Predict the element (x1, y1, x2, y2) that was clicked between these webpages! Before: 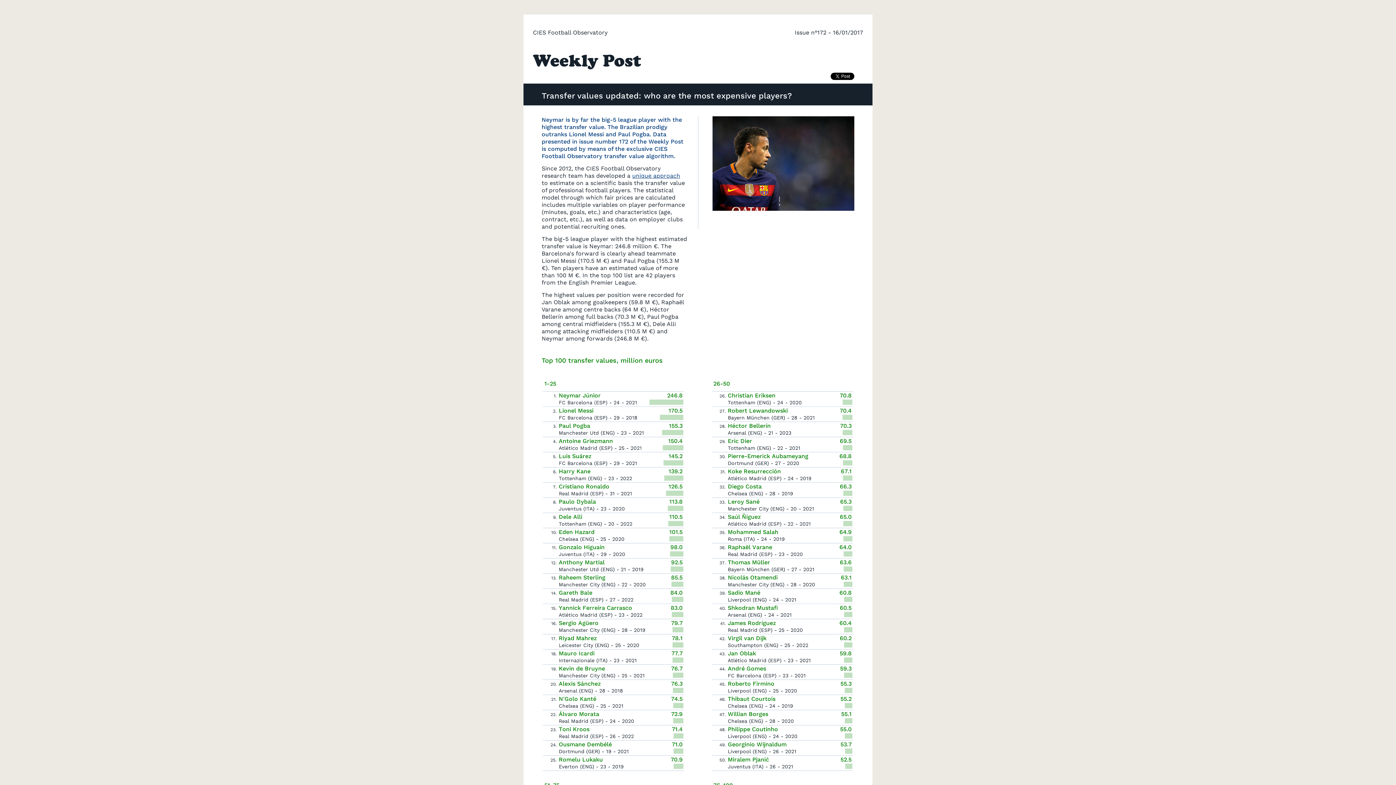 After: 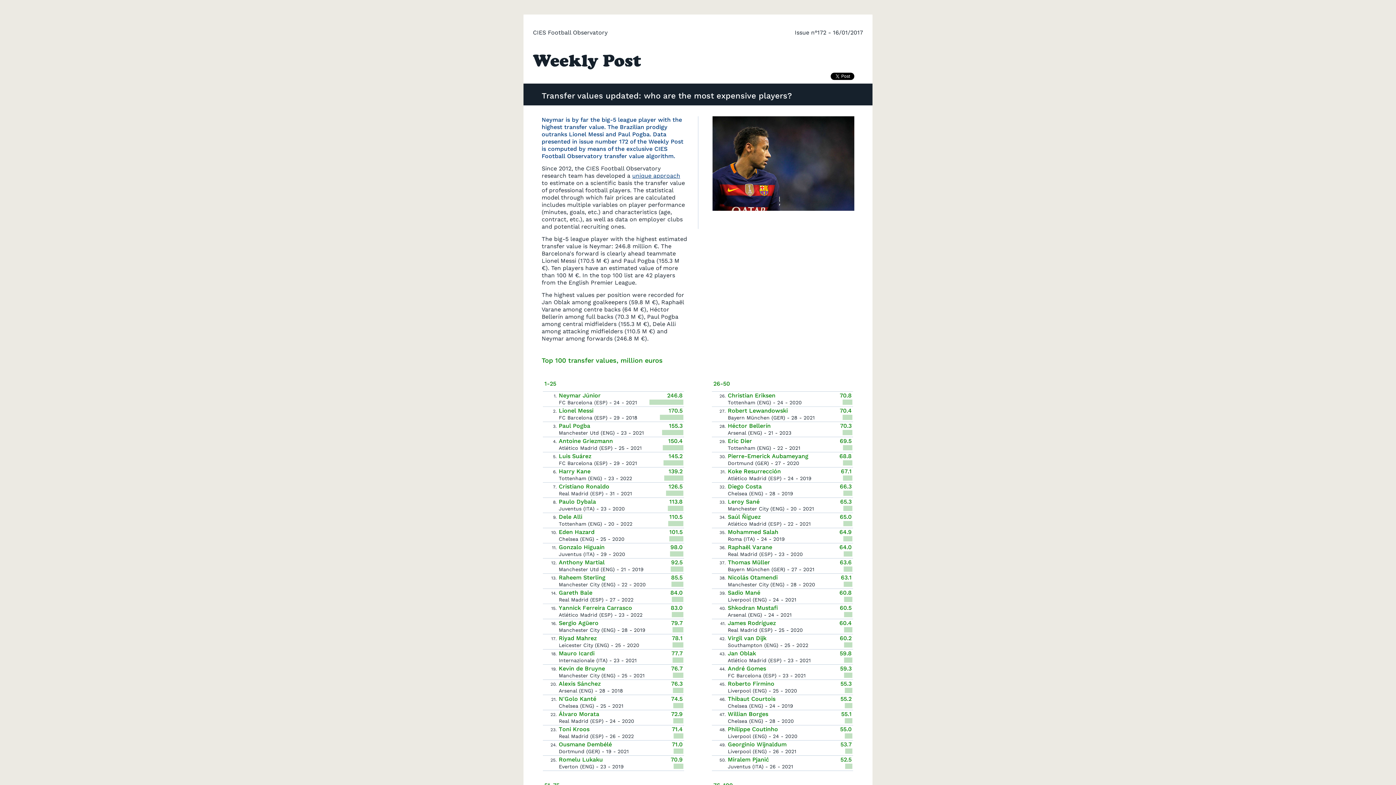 Action: label: unique approach bbox: (632, 172, 680, 179)